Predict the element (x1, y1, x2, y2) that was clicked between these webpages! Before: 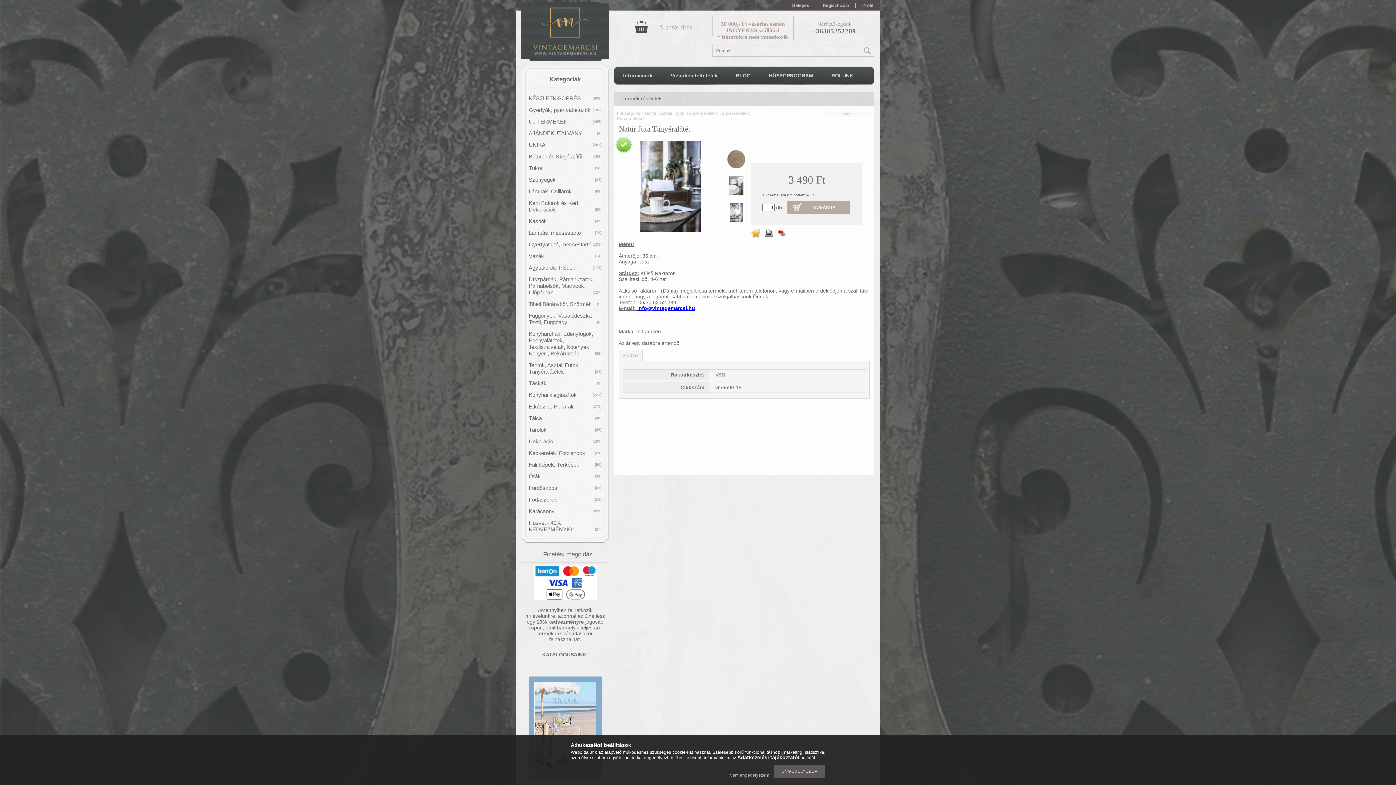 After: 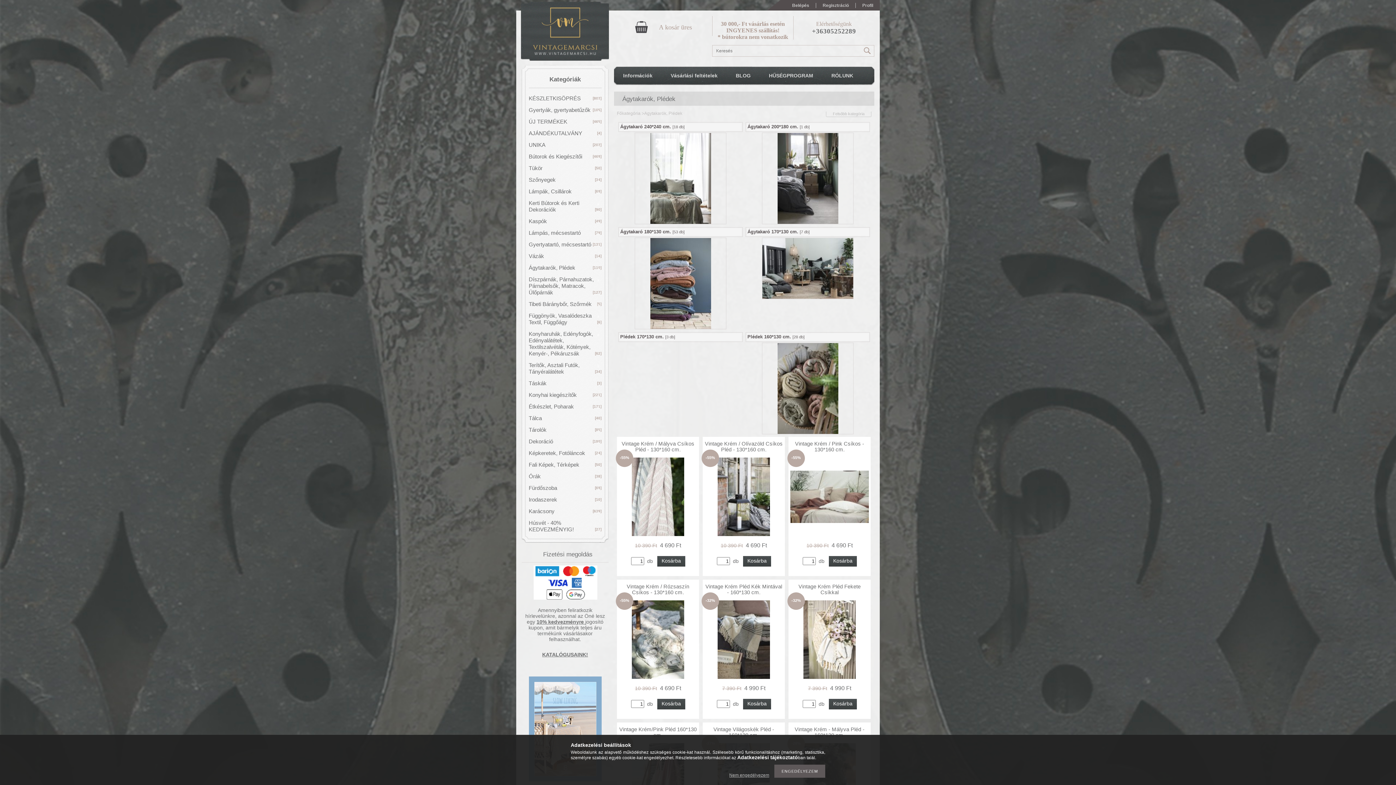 Action: label: Ágytakarók, Plédek
[110]
» bbox: (528, 262, 601, 273)